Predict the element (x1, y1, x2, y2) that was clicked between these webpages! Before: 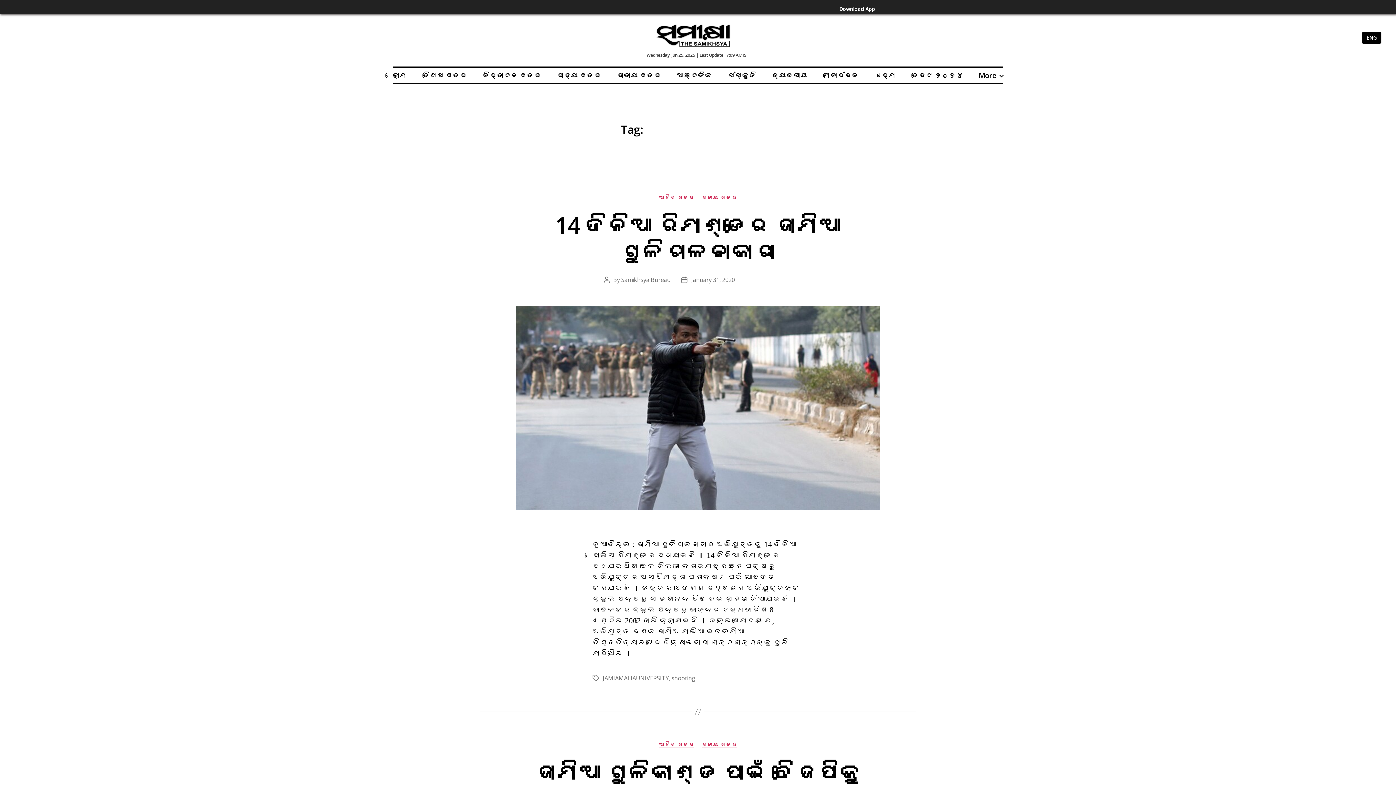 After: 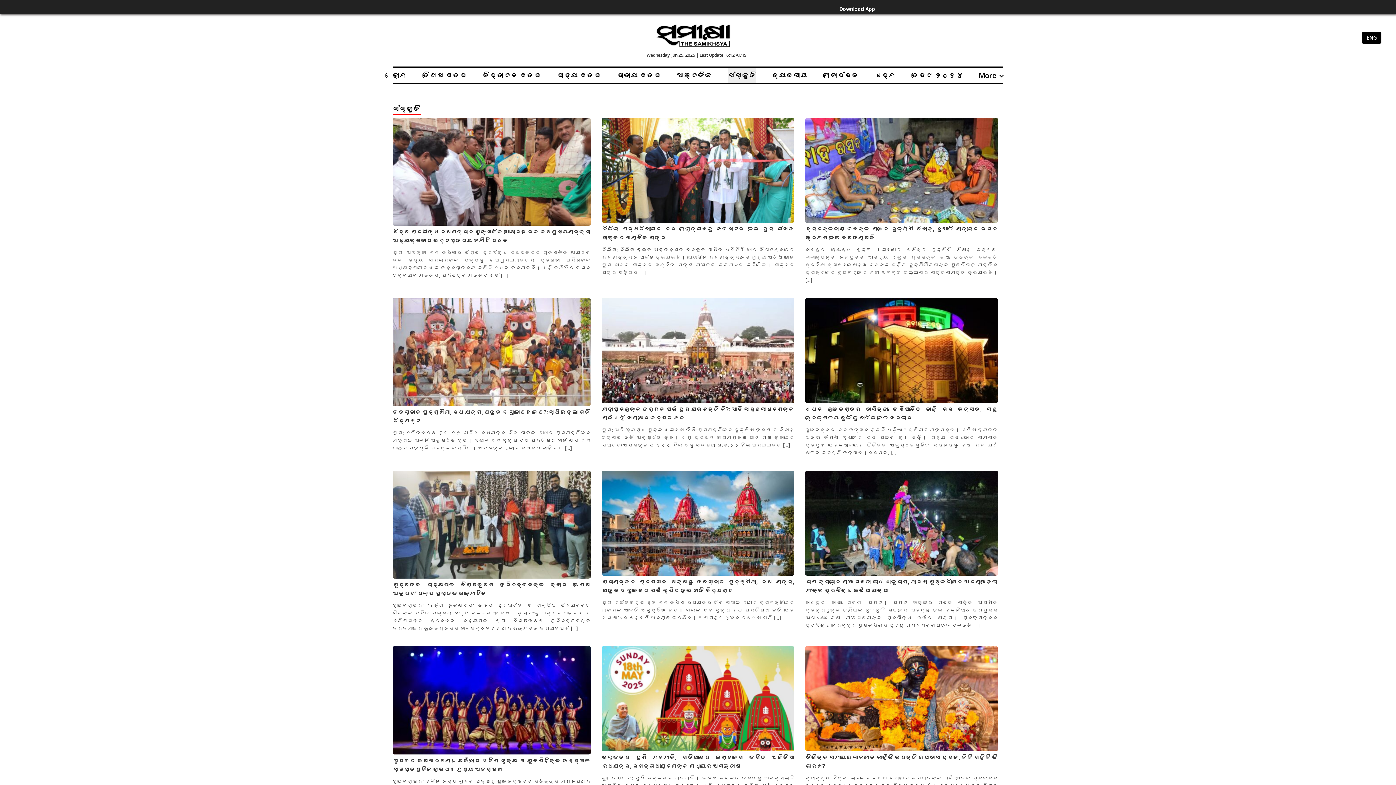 Action: label: ସଂସ୍କୃତି bbox: (728, 67, 756, 83)